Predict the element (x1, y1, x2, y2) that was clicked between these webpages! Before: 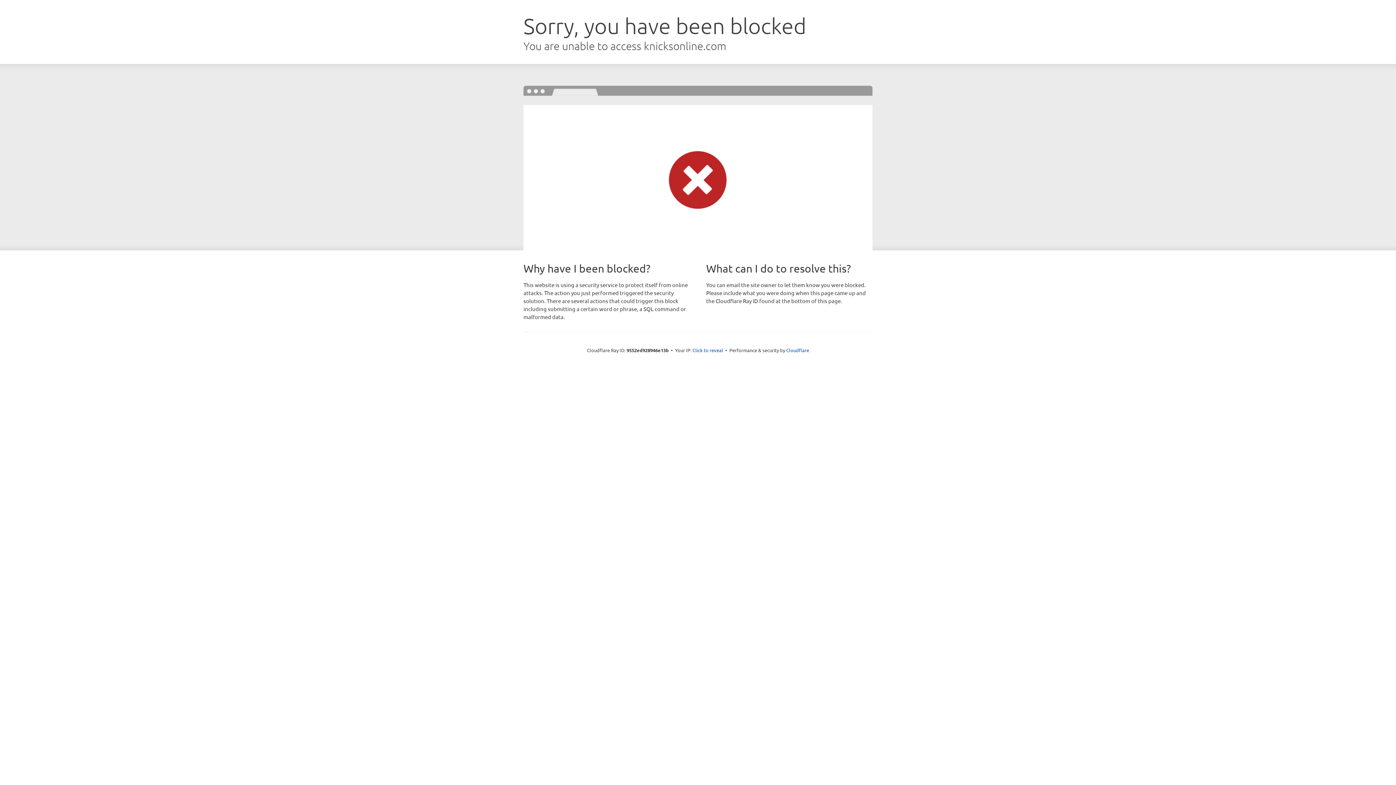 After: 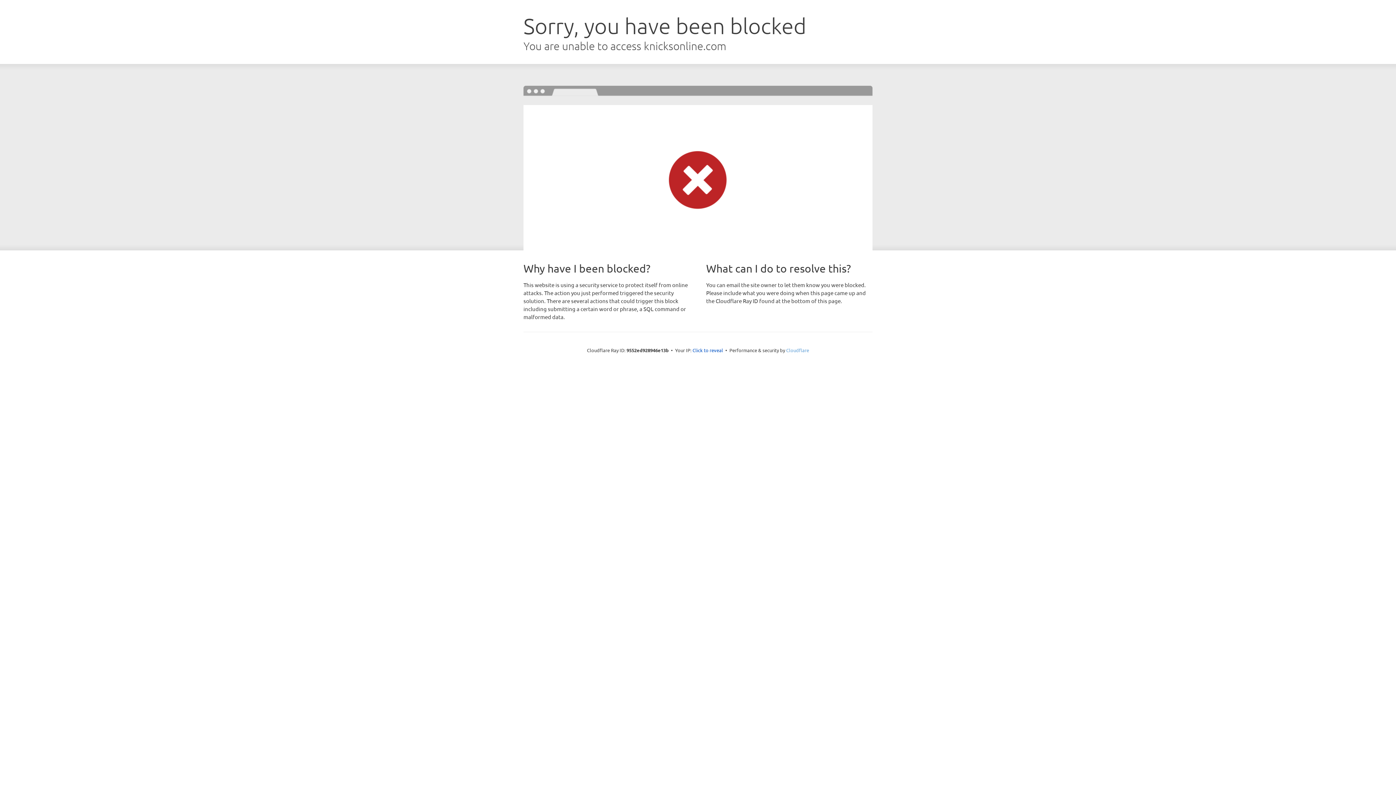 Action: label: Cloudflare bbox: (786, 347, 809, 353)